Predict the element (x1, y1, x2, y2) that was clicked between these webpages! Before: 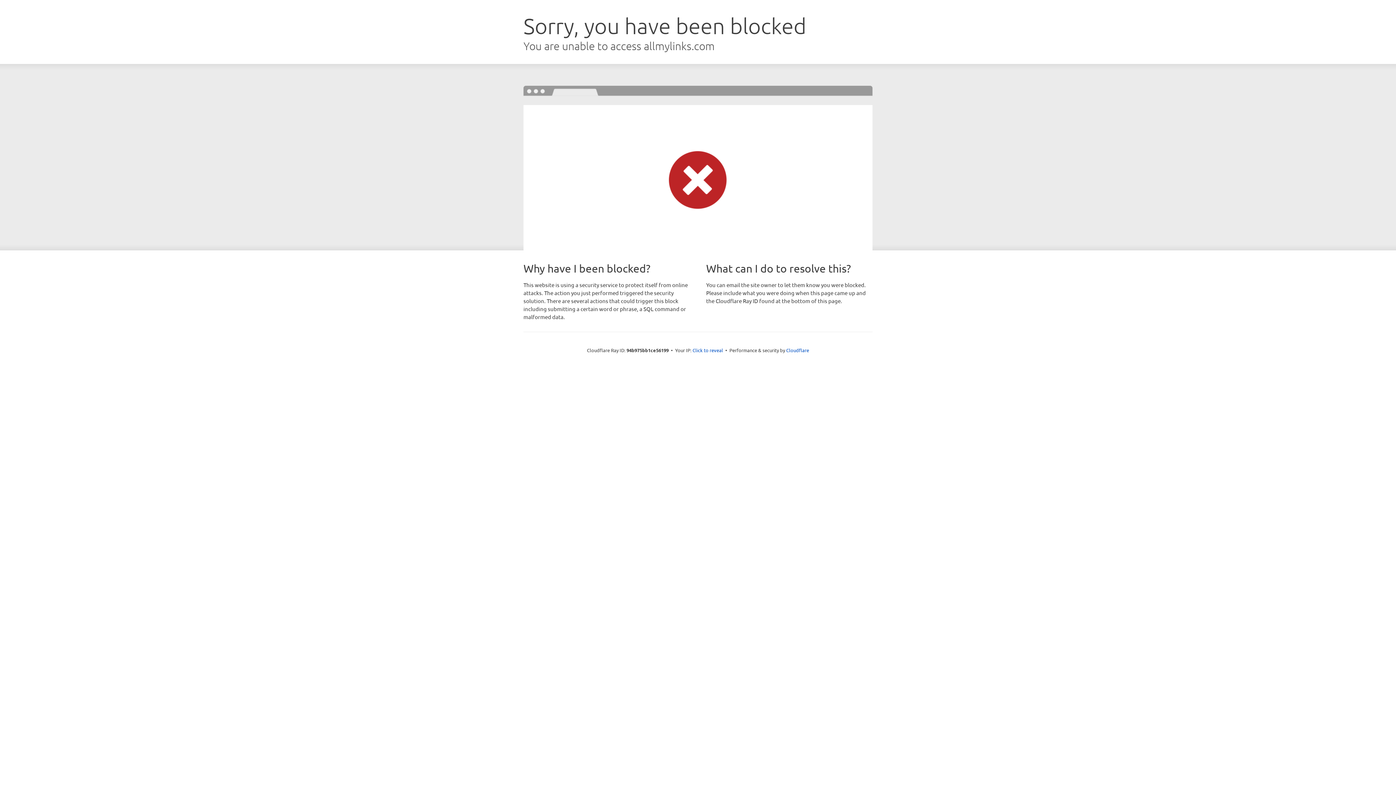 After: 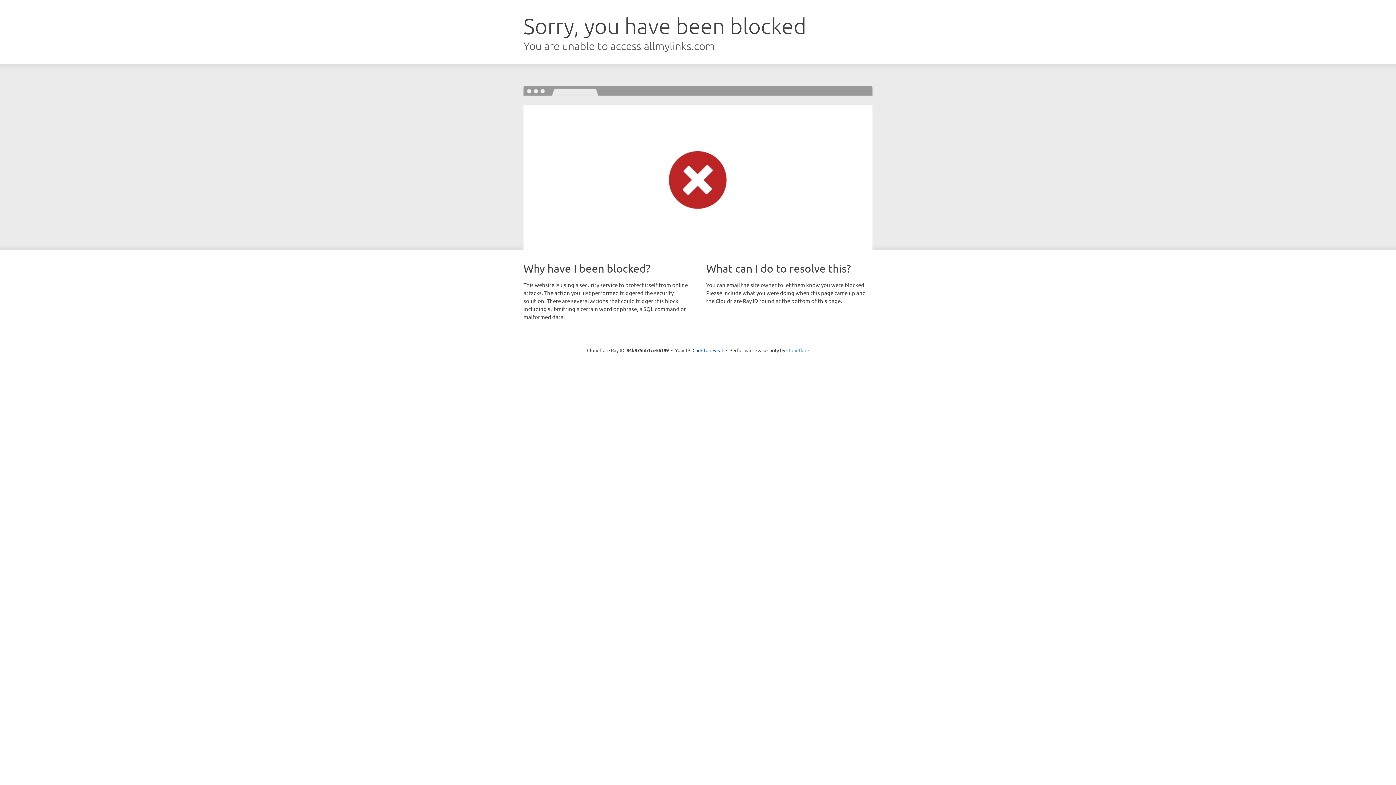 Action: bbox: (786, 347, 809, 353) label: Cloudflare